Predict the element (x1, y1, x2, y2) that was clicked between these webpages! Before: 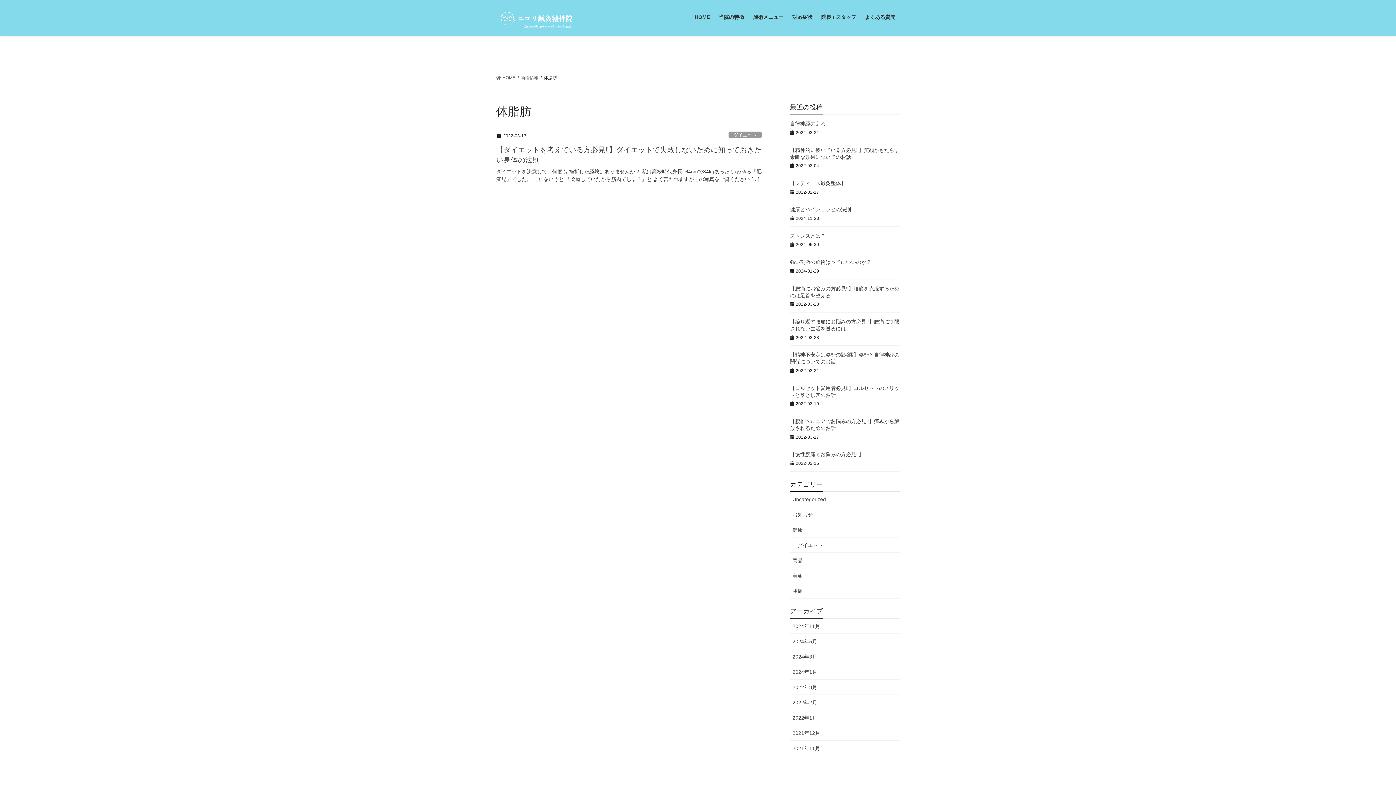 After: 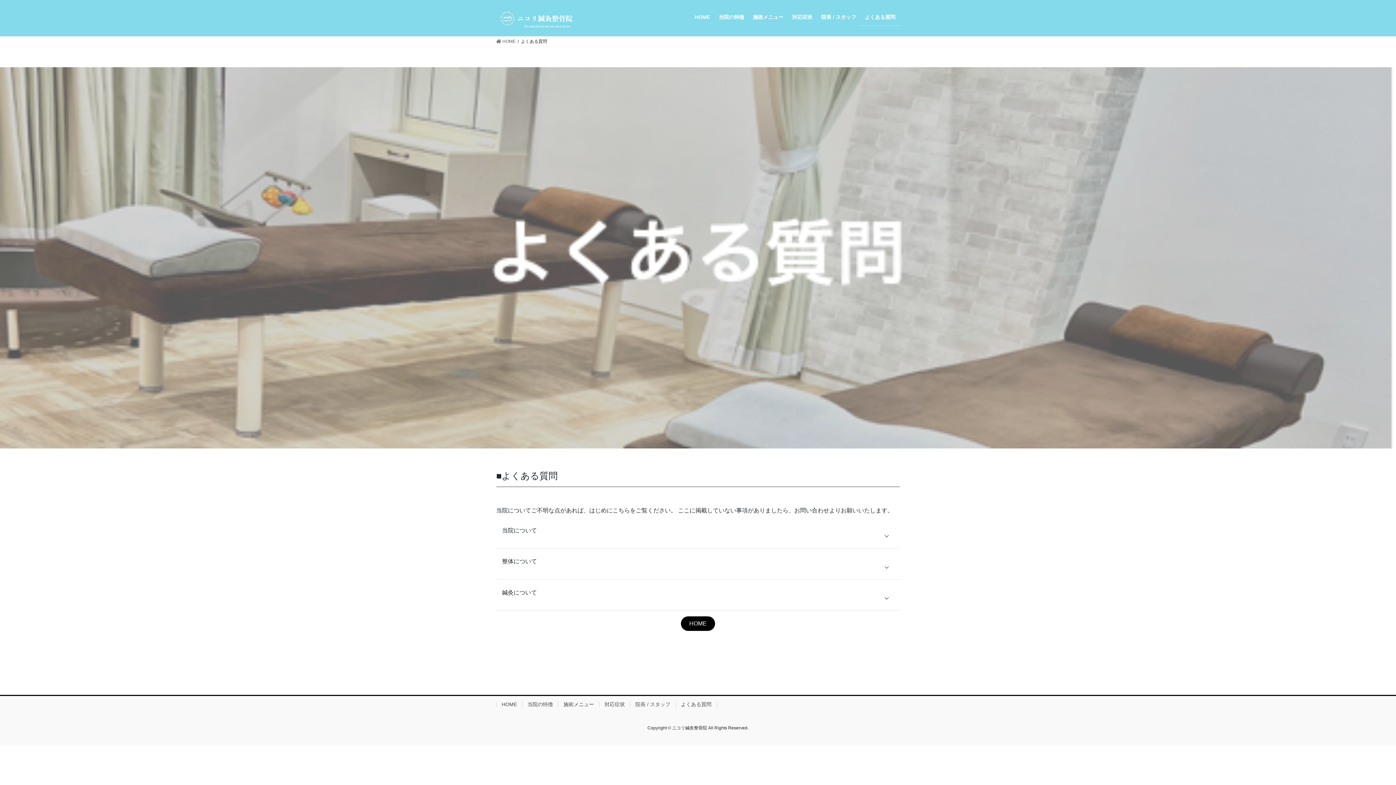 Action: label: よくある質問 bbox: (860, 8, 900, 25)